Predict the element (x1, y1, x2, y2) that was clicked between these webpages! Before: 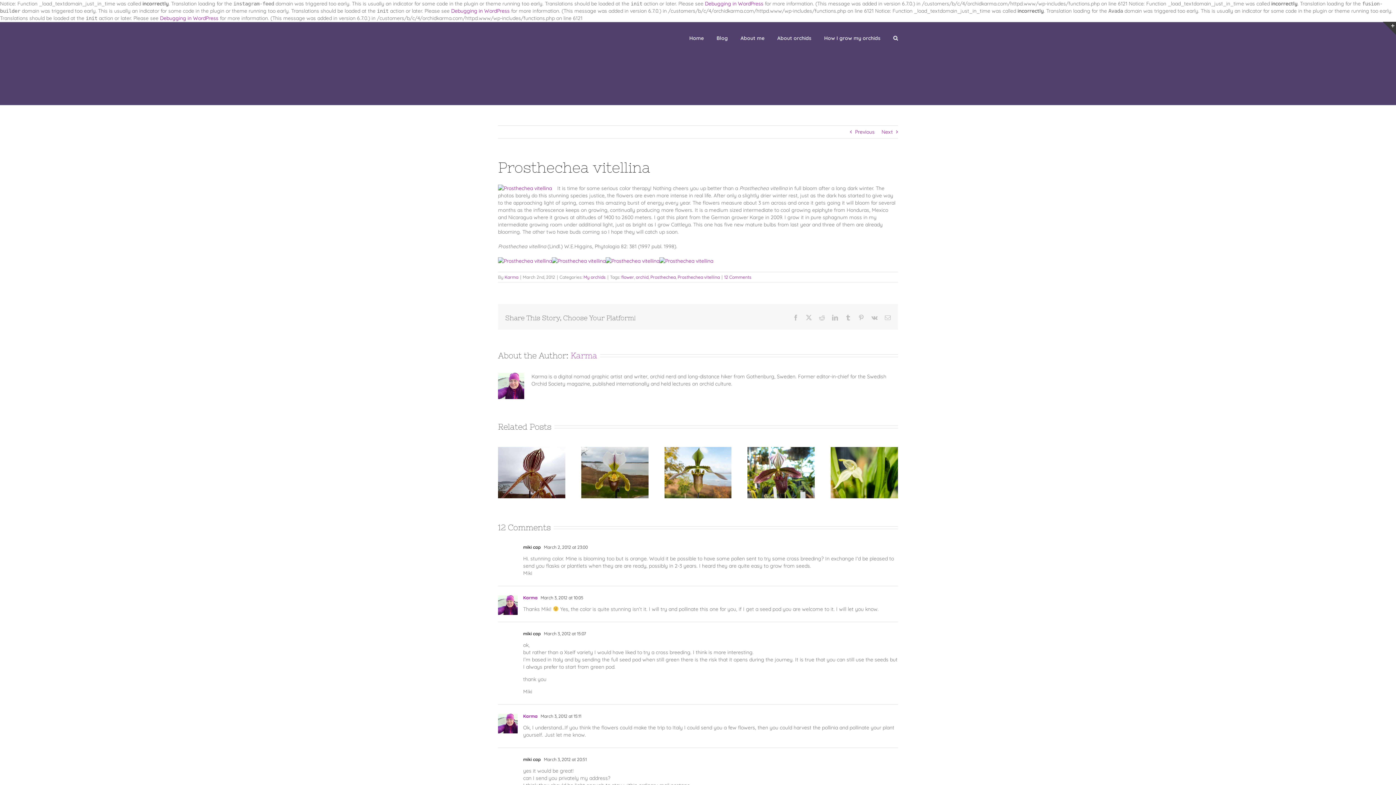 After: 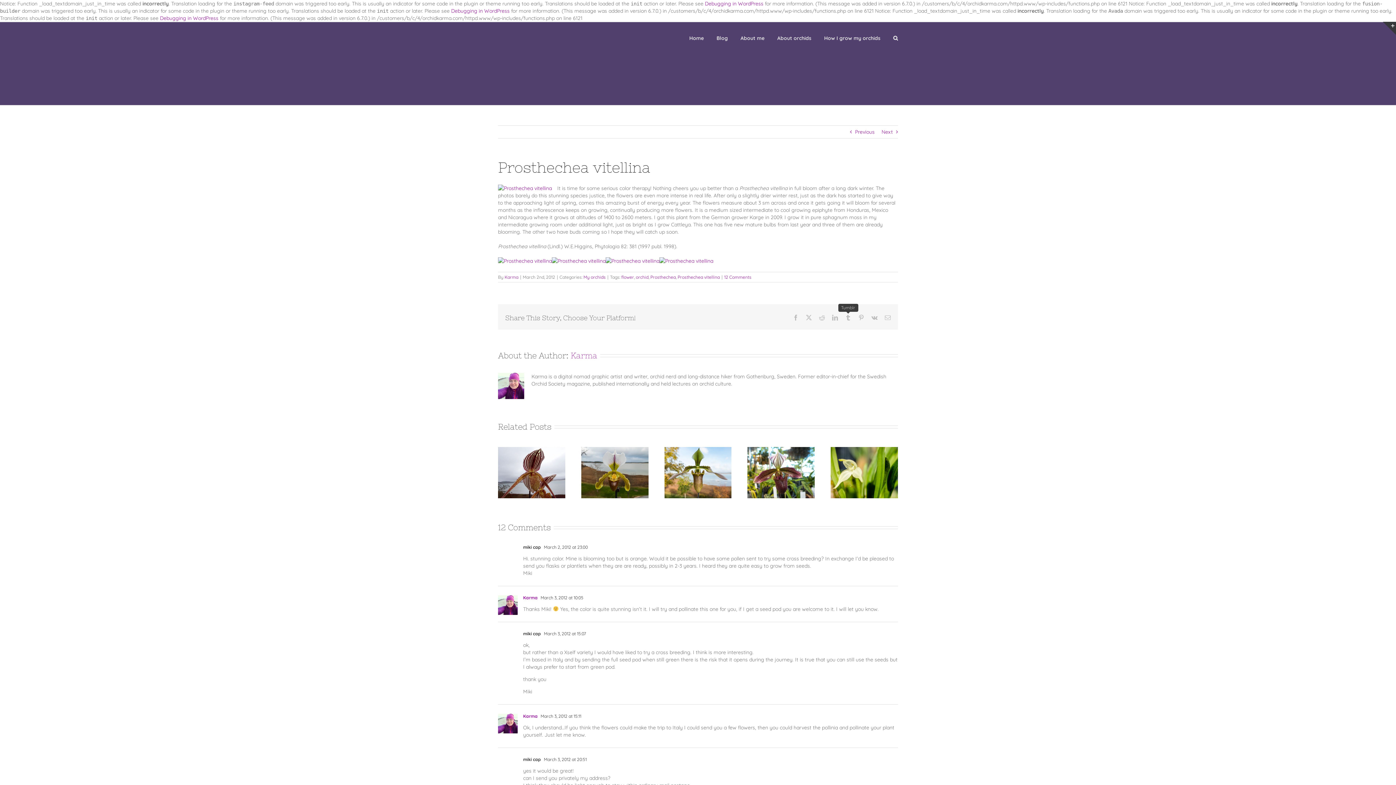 Action: bbox: (845, 314, 851, 320) label: Tumblr